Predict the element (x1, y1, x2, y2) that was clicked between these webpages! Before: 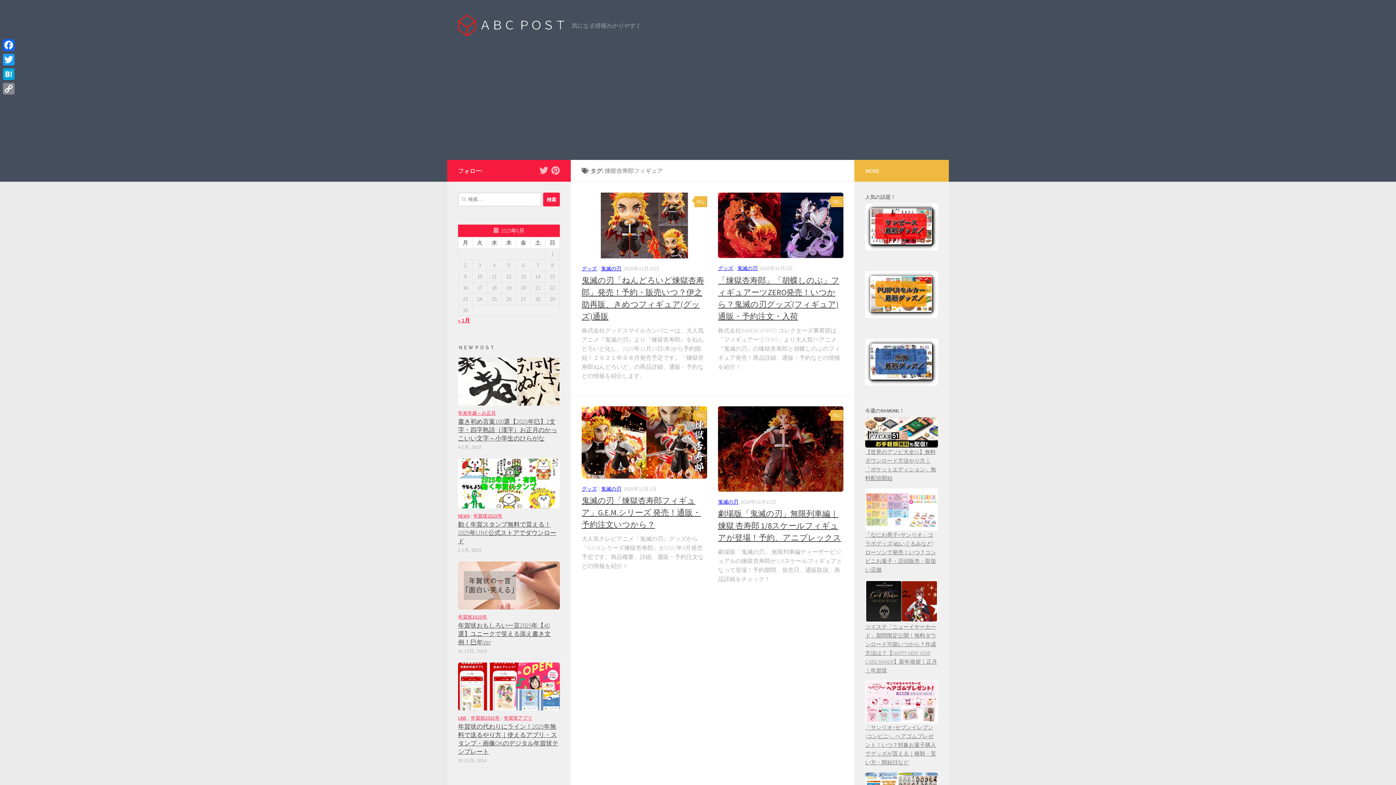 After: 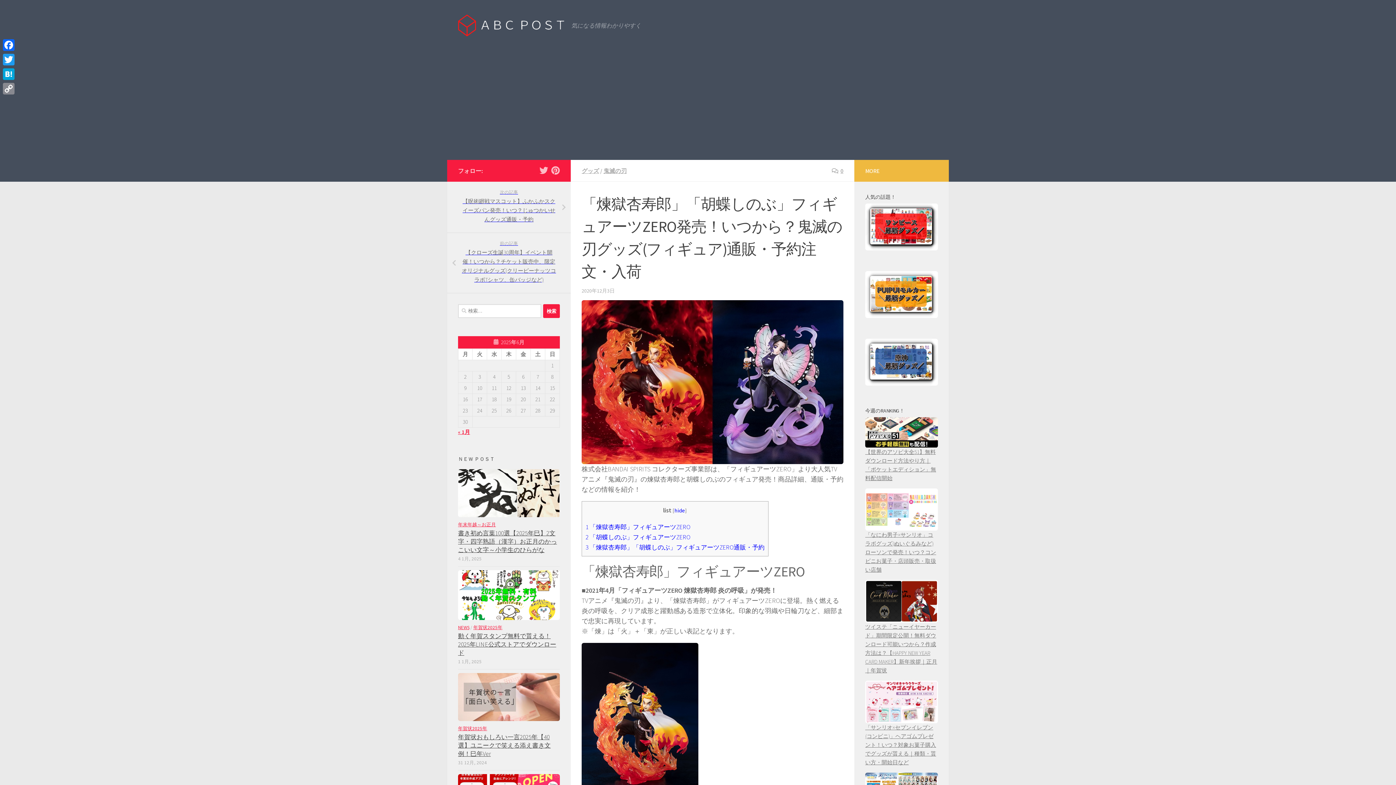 Action: bbox: (718, 192, 843, 258)